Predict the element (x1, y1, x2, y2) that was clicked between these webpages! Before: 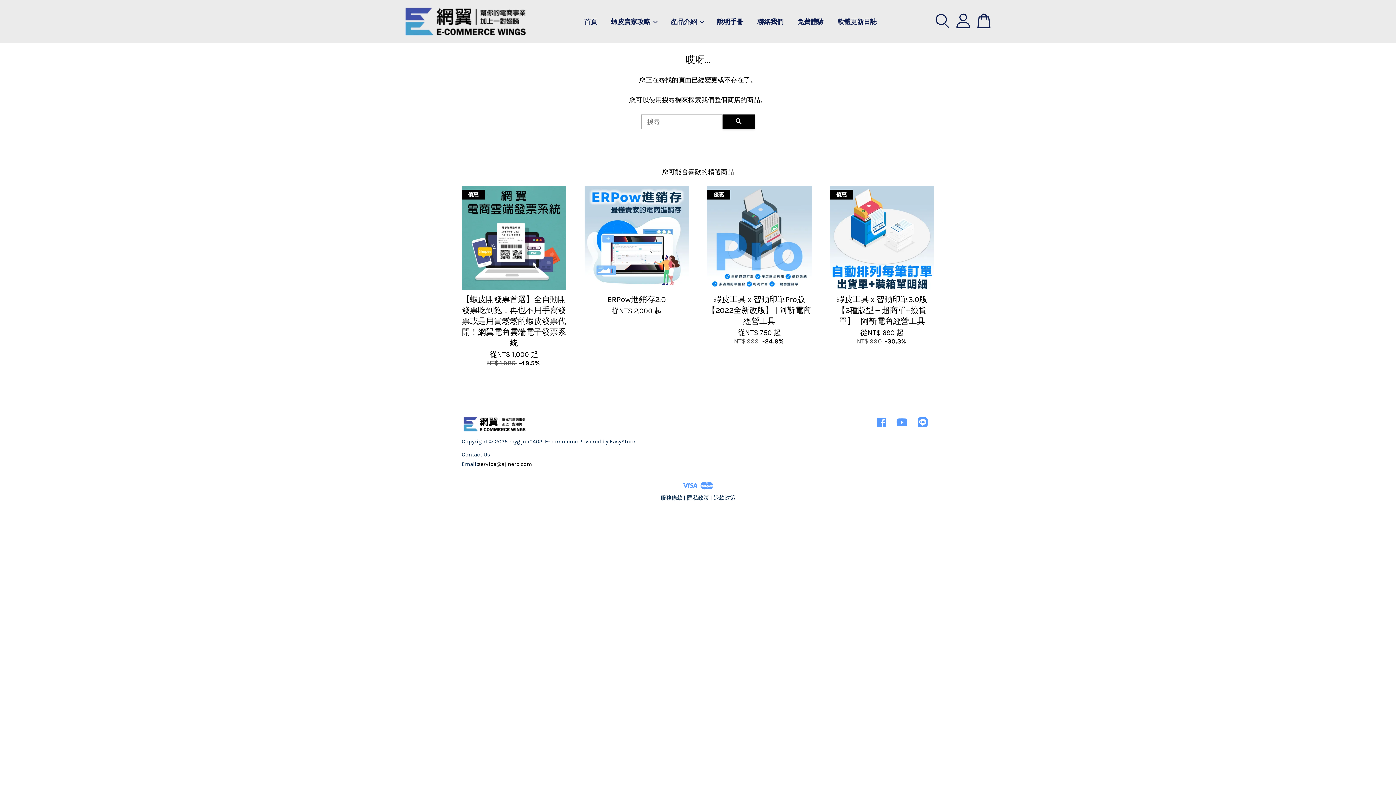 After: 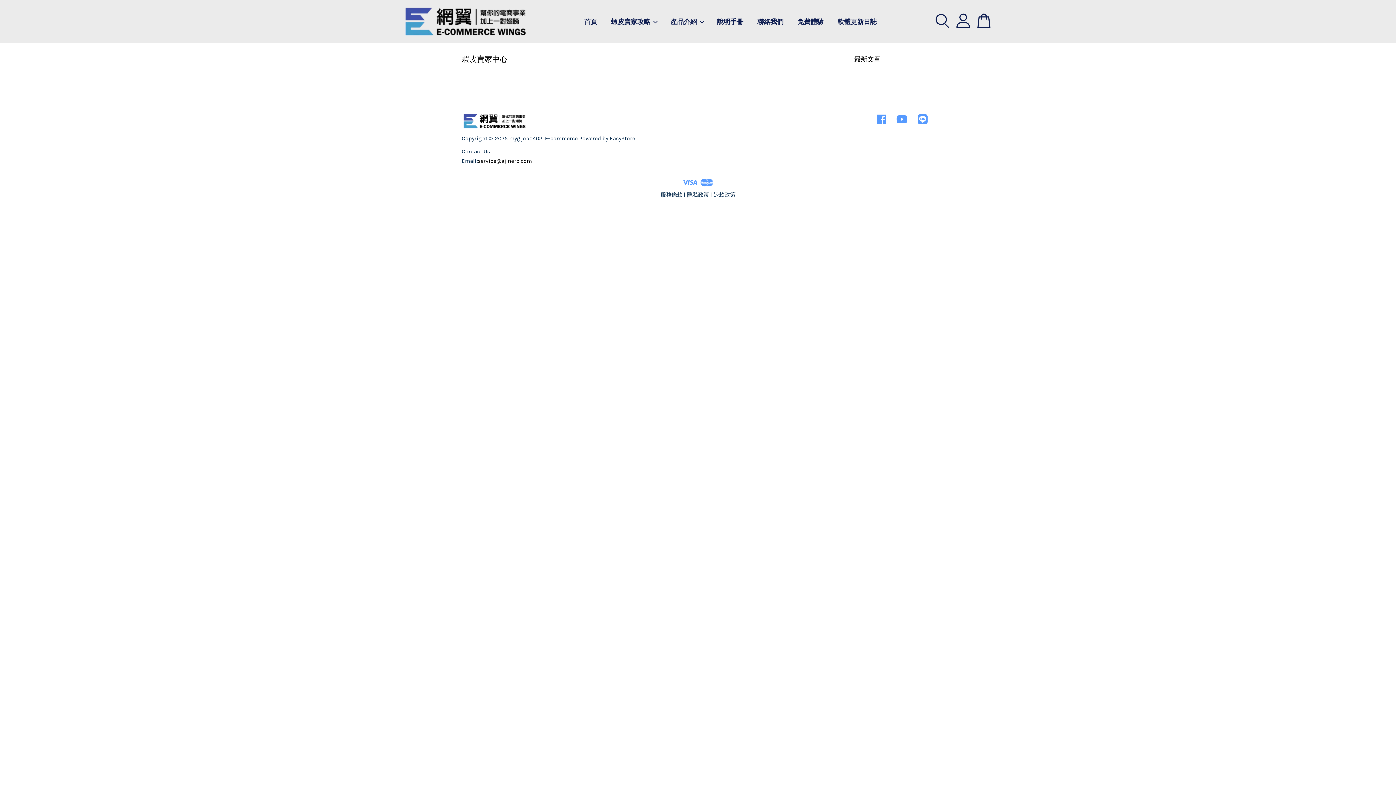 Action: label: 蝦皮賣家攻略 bbox: (605, 10, 663, 33)